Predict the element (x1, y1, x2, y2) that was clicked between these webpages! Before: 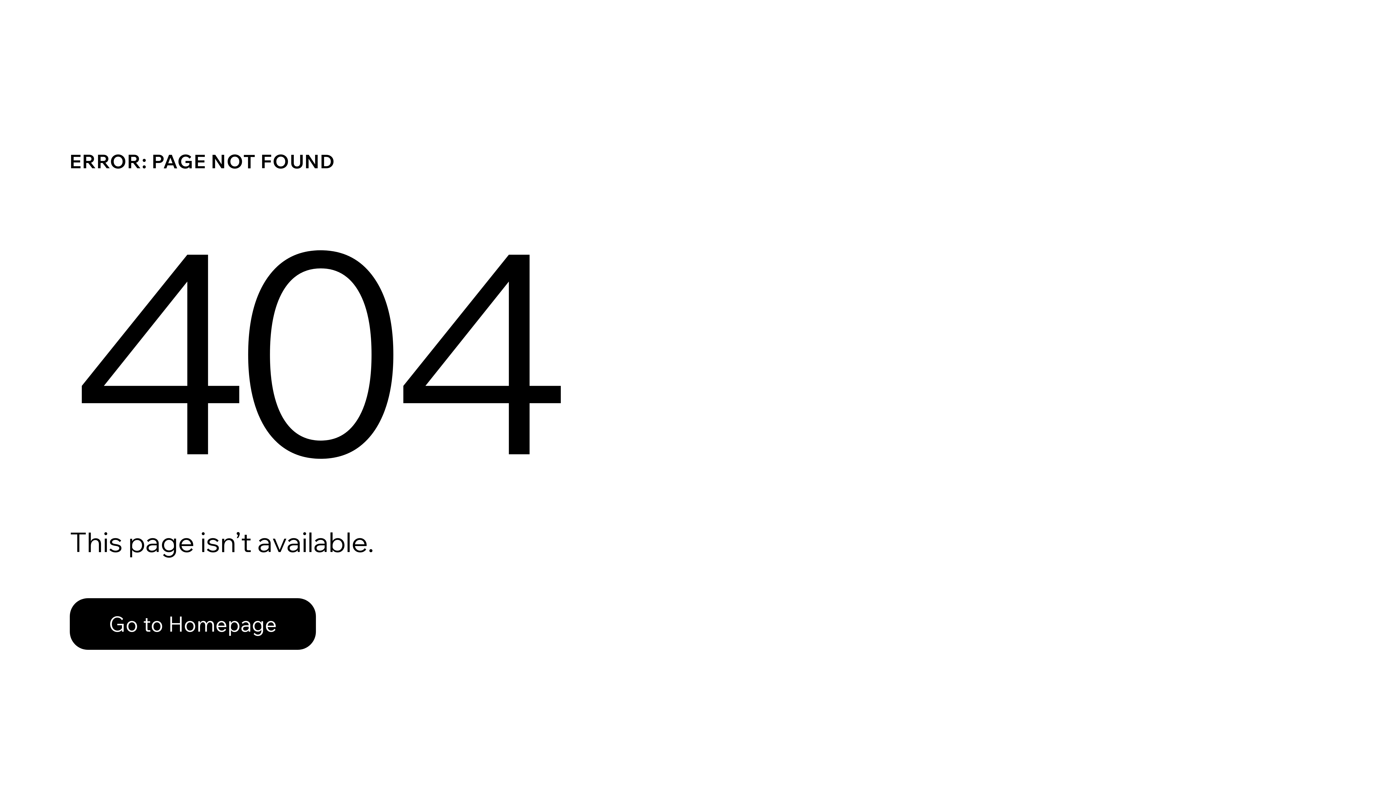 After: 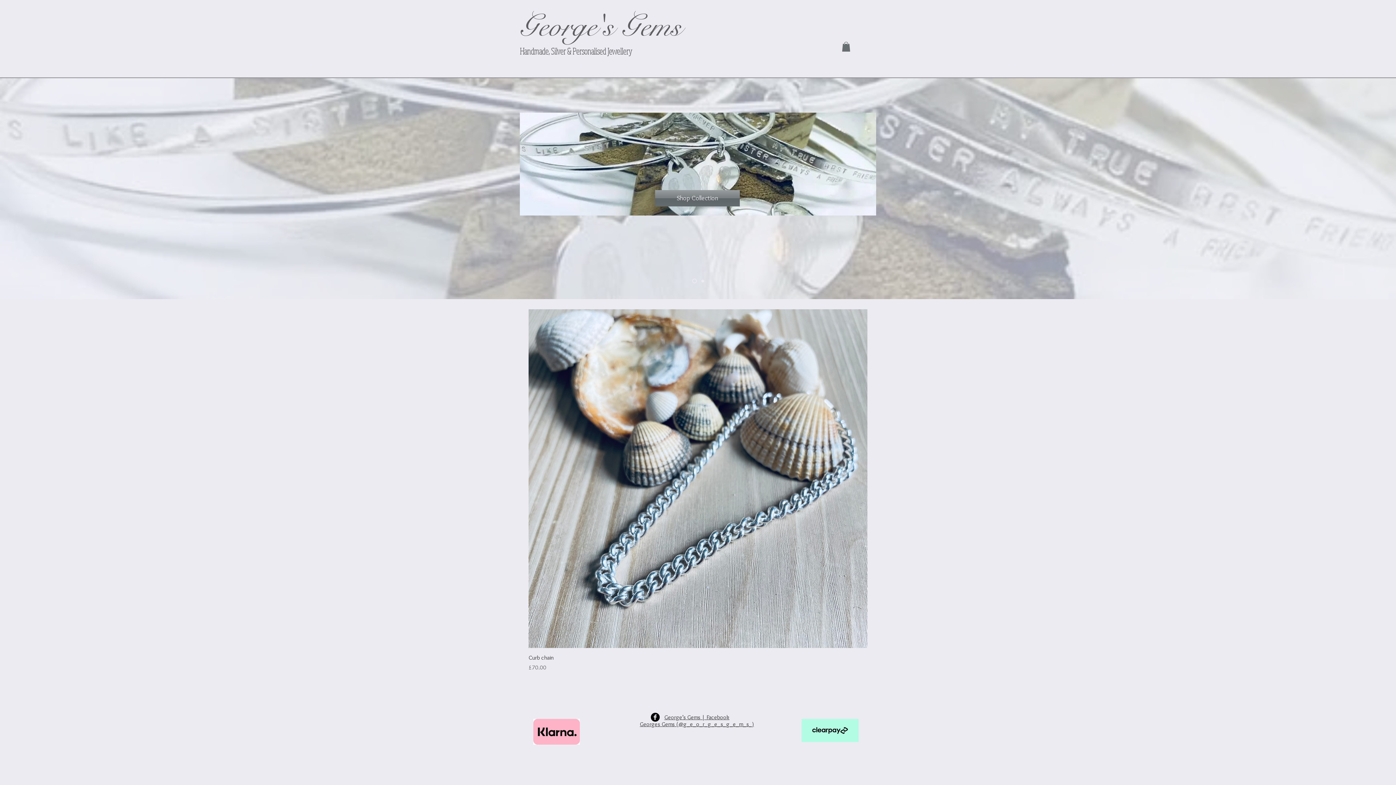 Action: label: Go to Homepage bbox: (69, 582, 768, 659)